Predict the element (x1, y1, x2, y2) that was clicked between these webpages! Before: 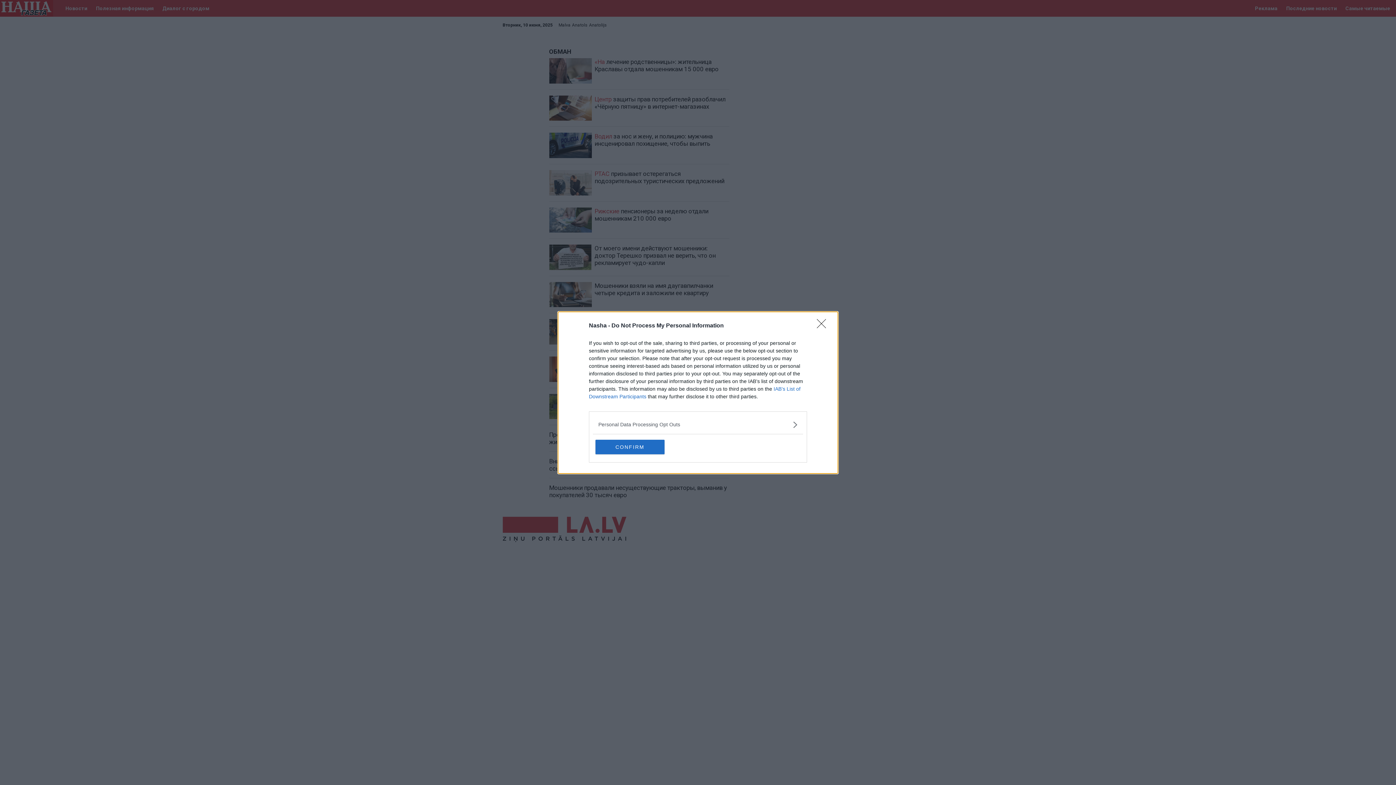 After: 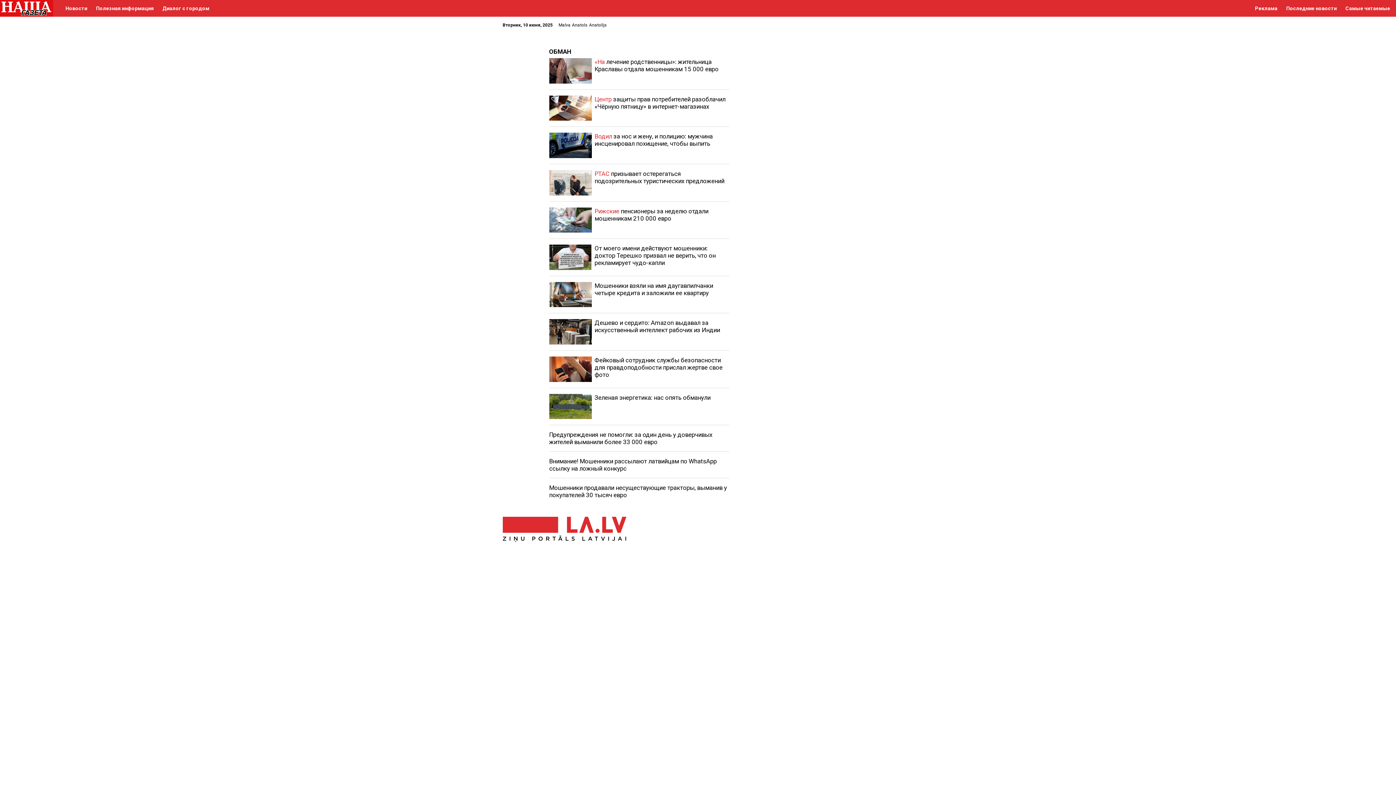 Action: label: CONFIRM bbox: (595, 439, 664, 454)